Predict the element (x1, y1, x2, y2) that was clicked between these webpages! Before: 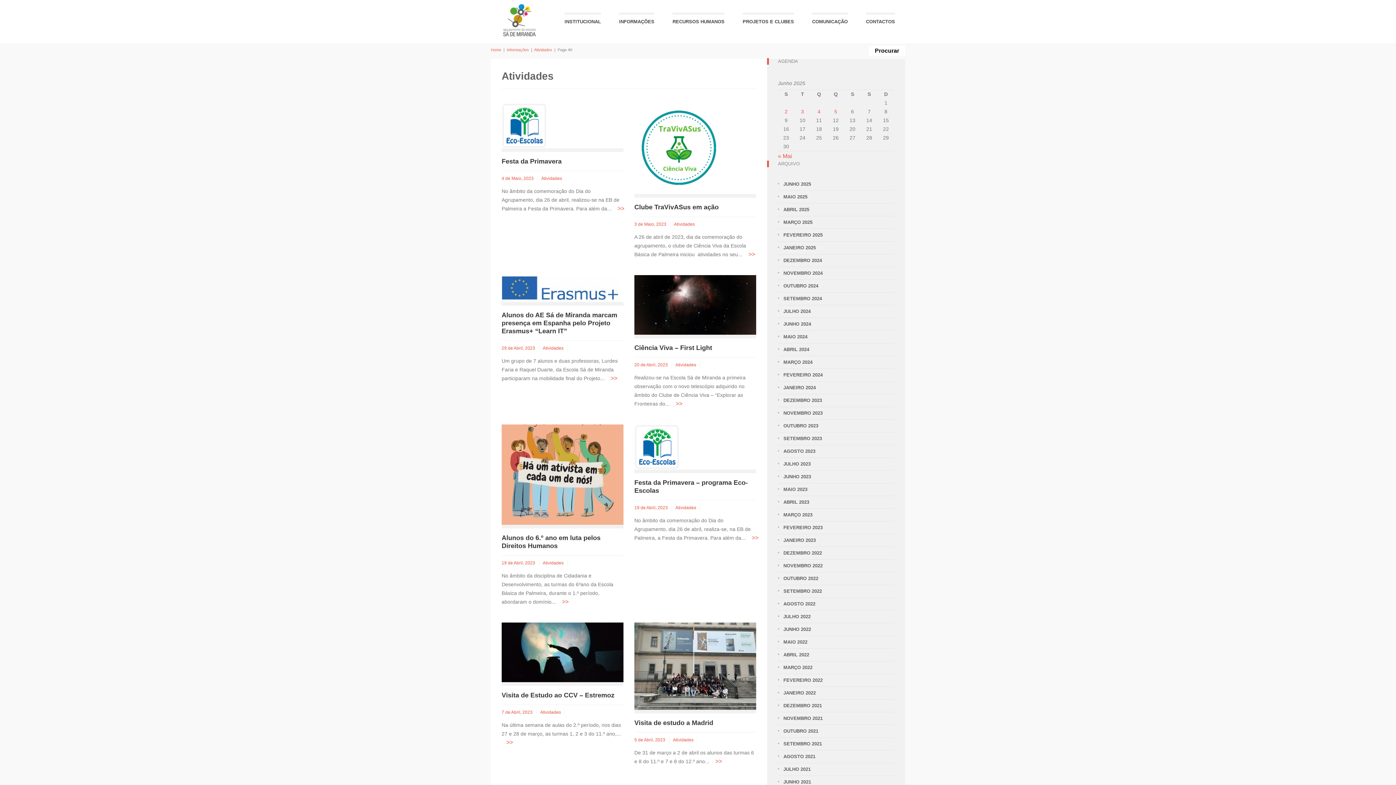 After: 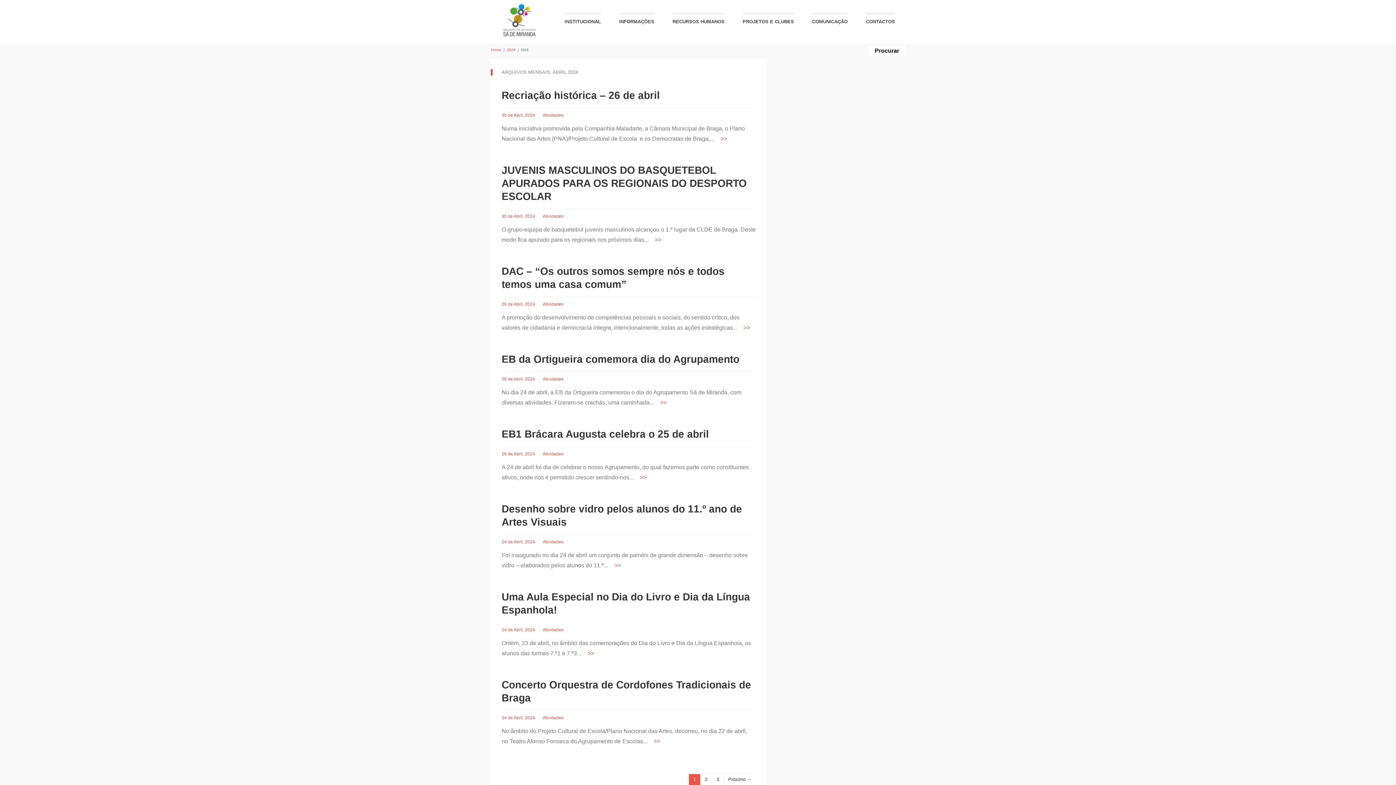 Action: bbox: (783, 346, 809, 352) label: ABRIL 2024